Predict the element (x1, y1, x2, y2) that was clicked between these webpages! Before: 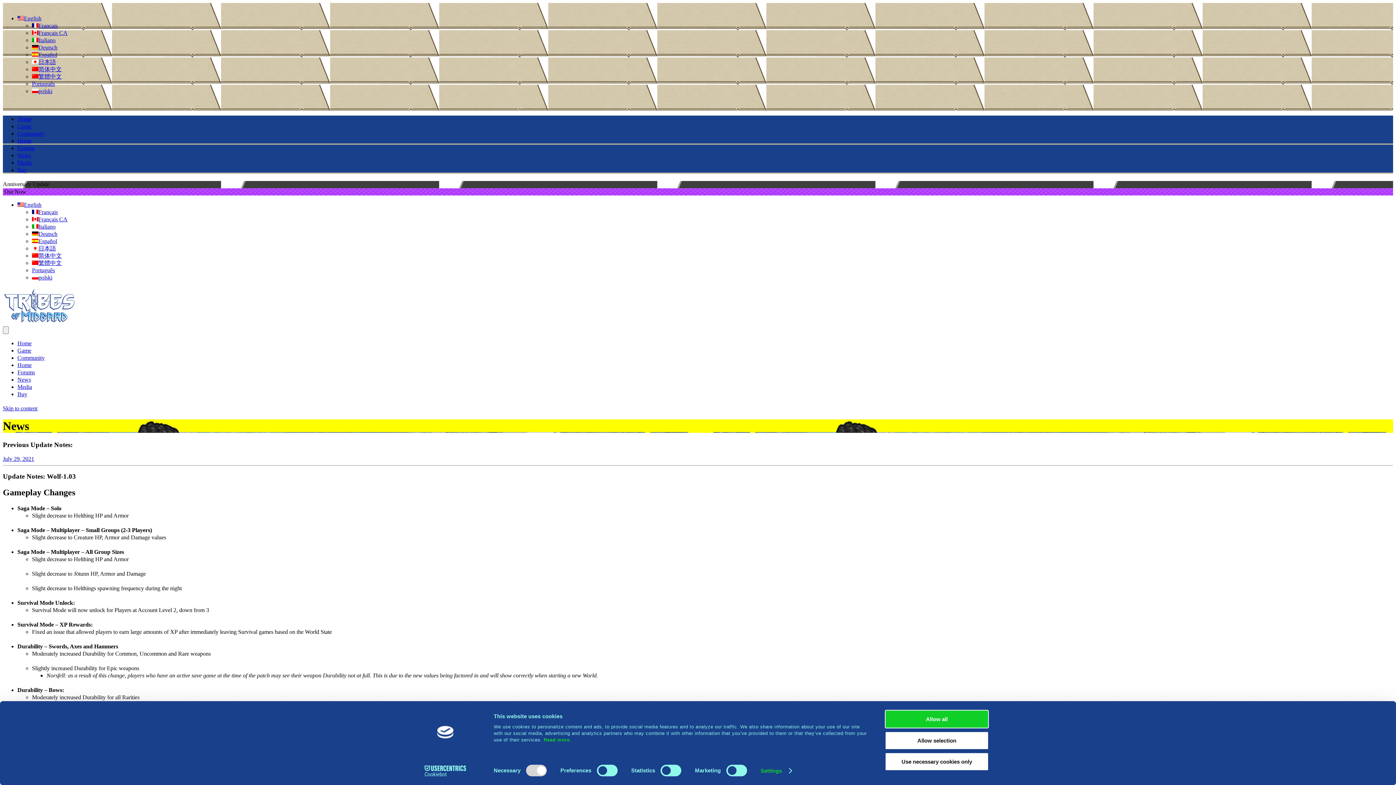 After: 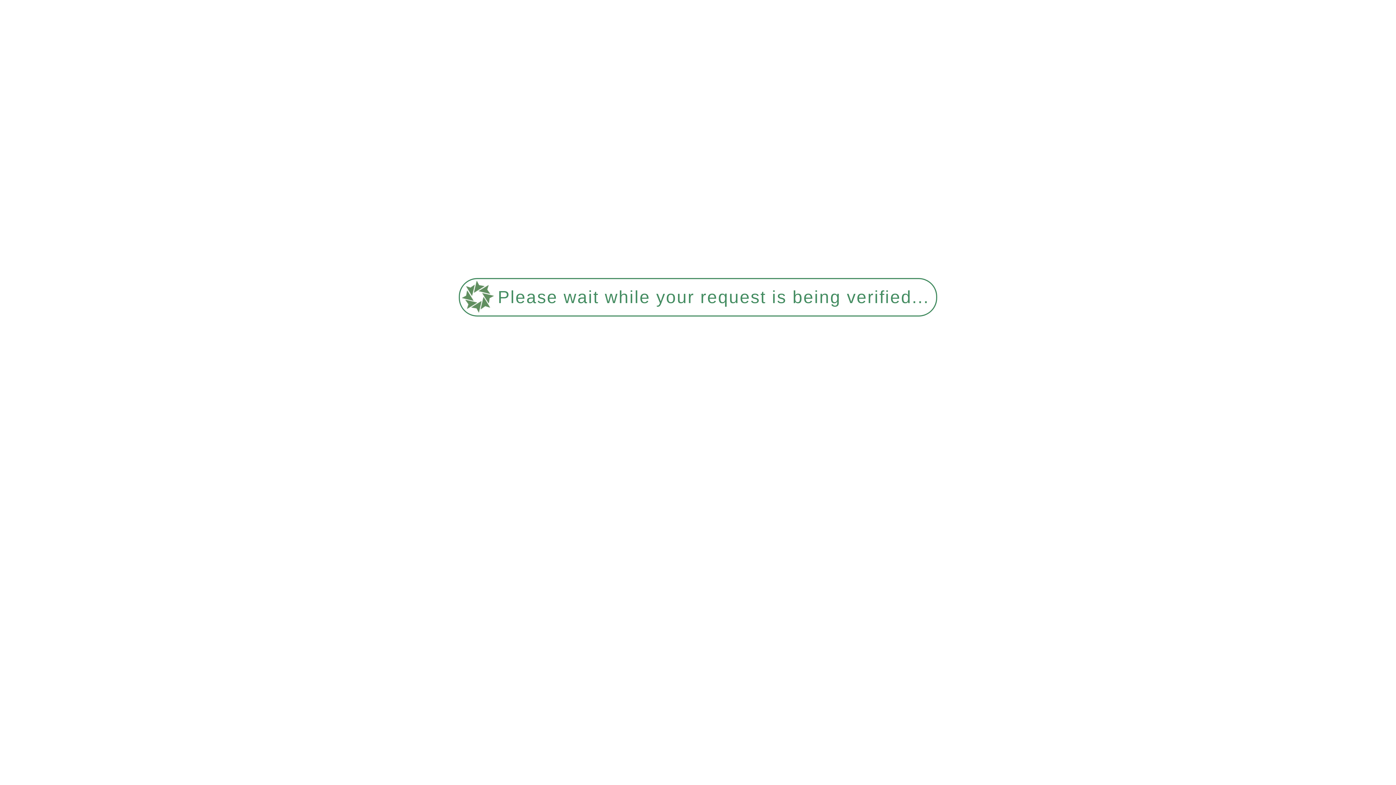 Action: bbox: (32, 216, 67, 222) label: Français CA